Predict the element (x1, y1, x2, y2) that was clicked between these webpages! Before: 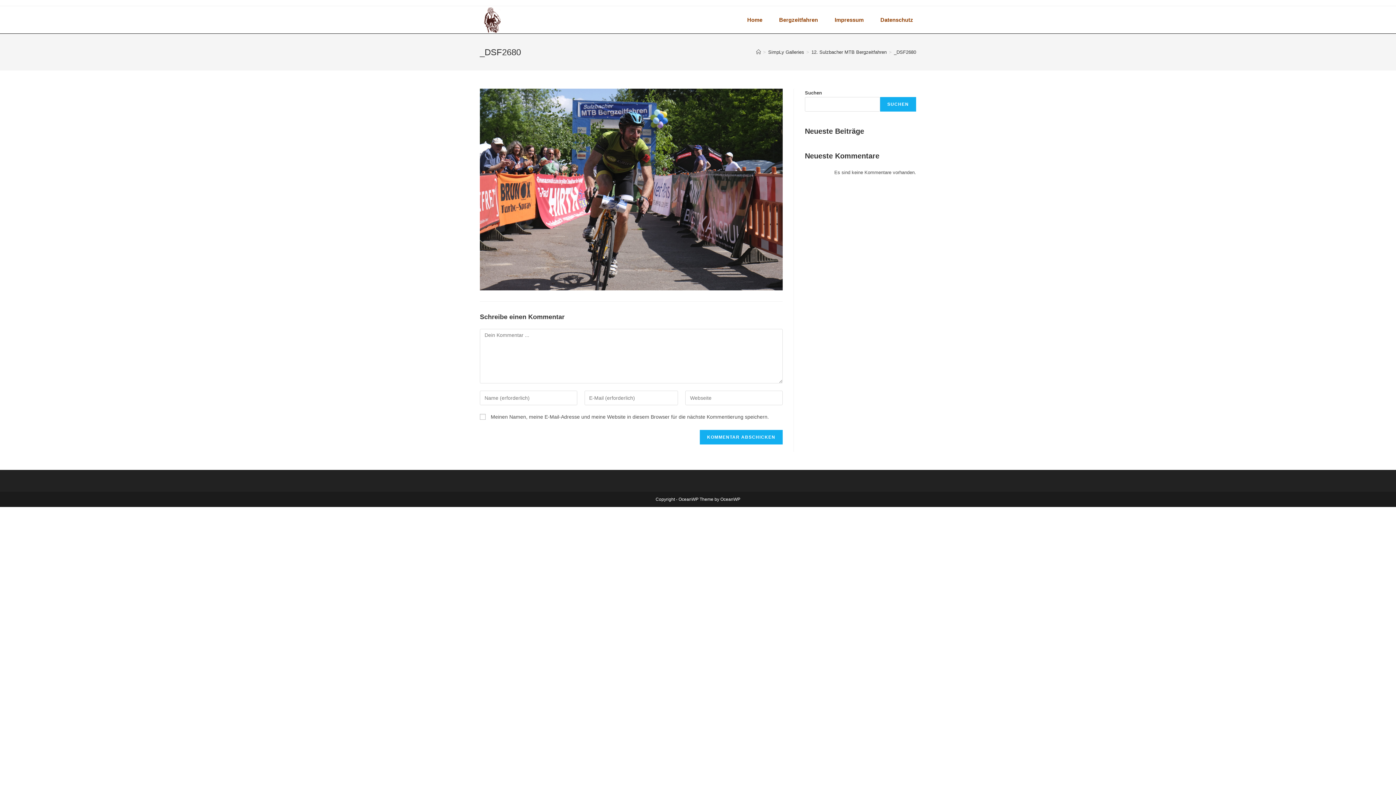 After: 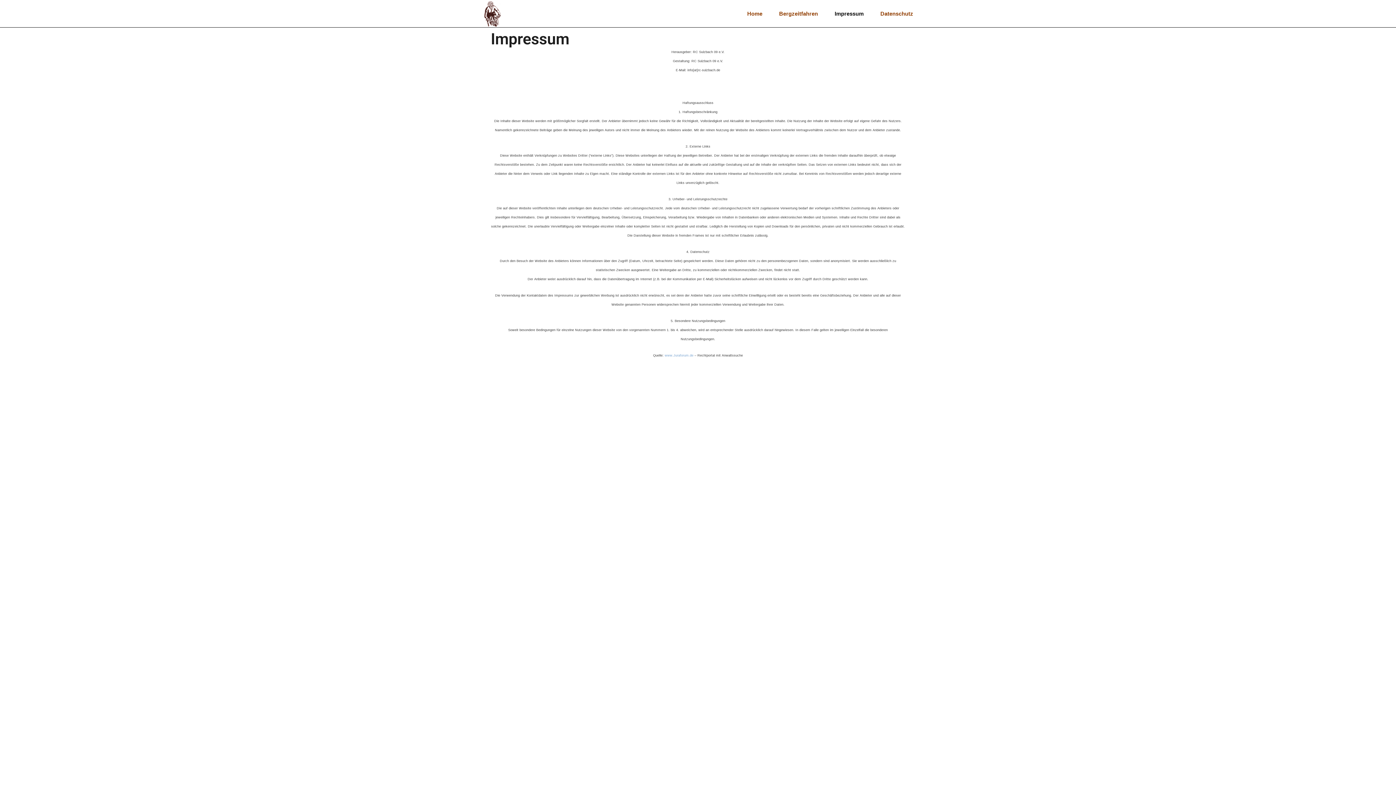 Action: label: Impressum bbox: (826, 6, 872, 33)